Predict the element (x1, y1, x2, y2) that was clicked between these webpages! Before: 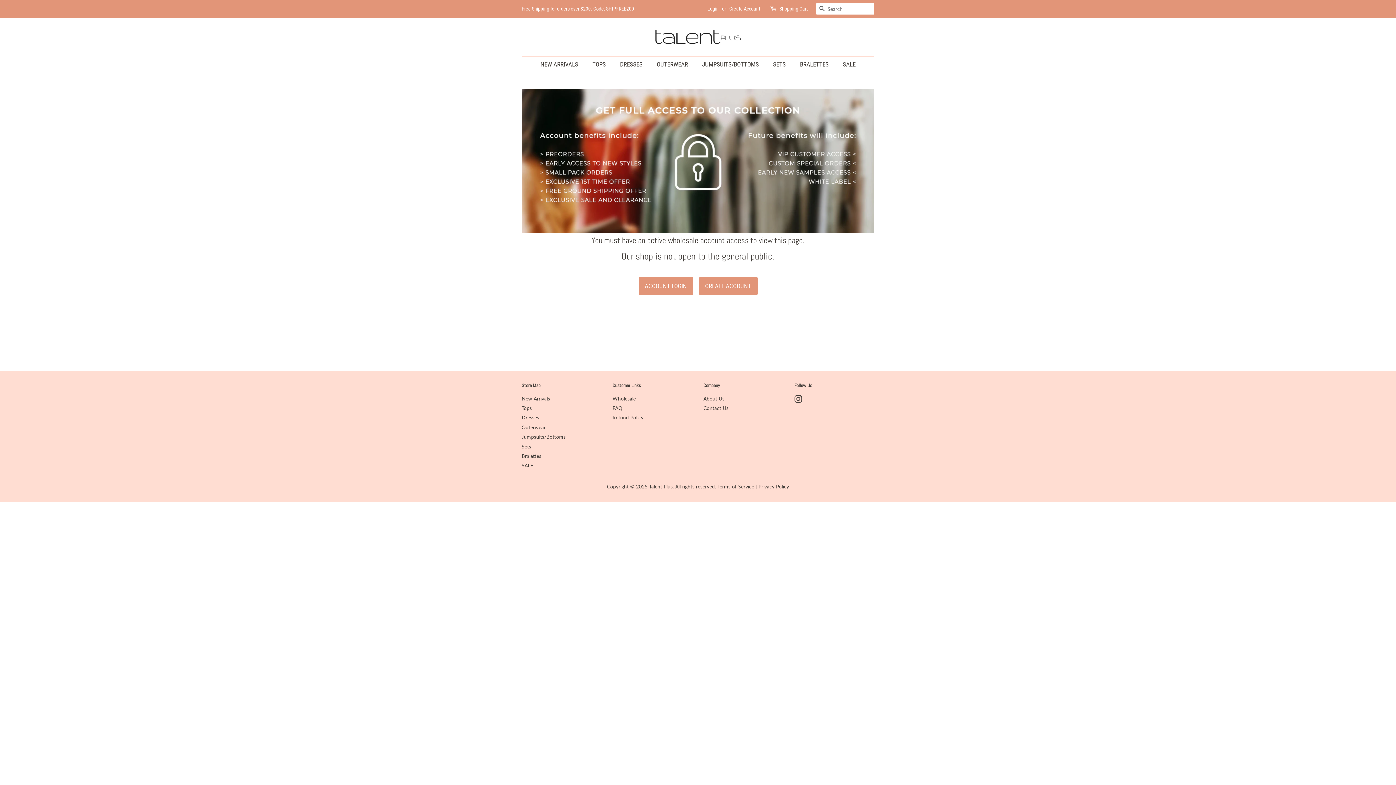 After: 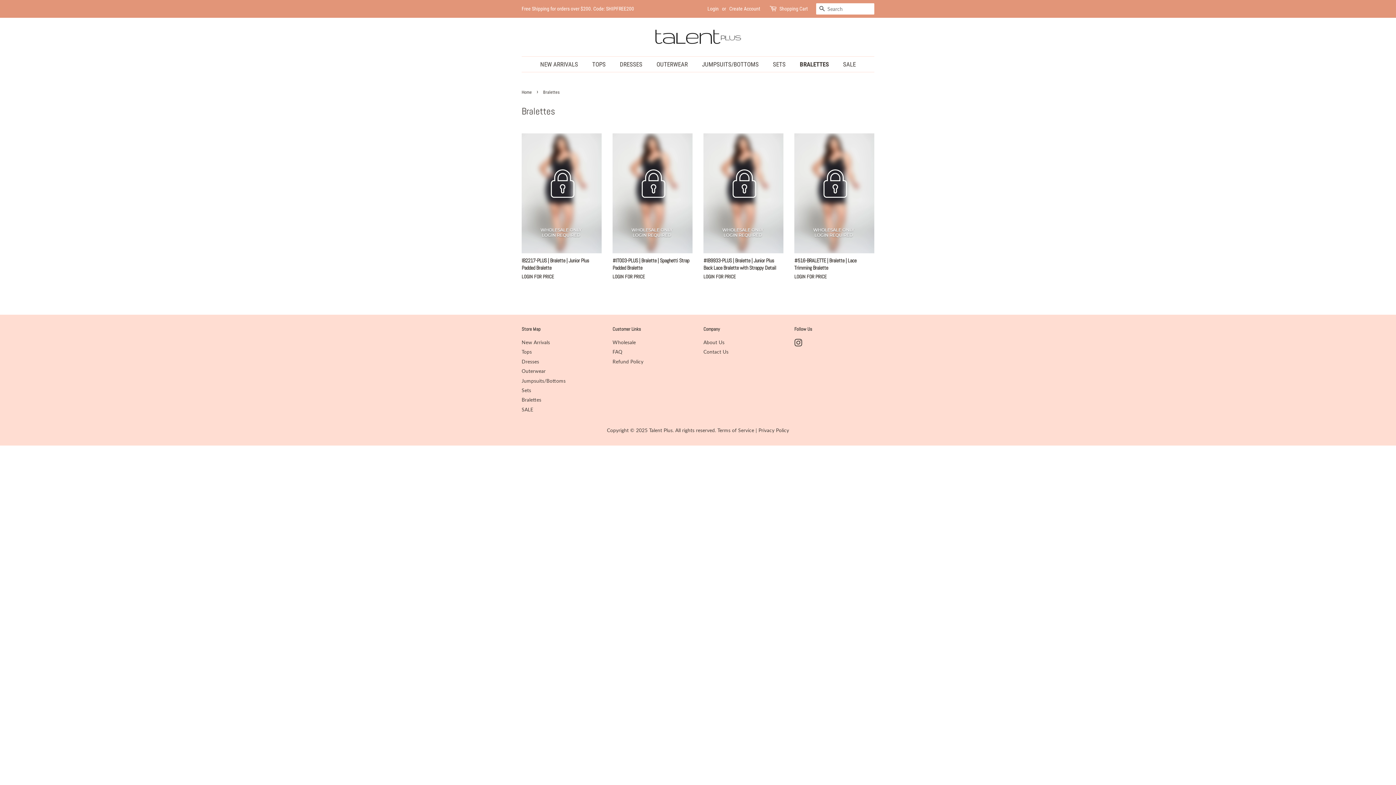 Action: label: BRALETTES bbox: (794, 56, 836, 72)